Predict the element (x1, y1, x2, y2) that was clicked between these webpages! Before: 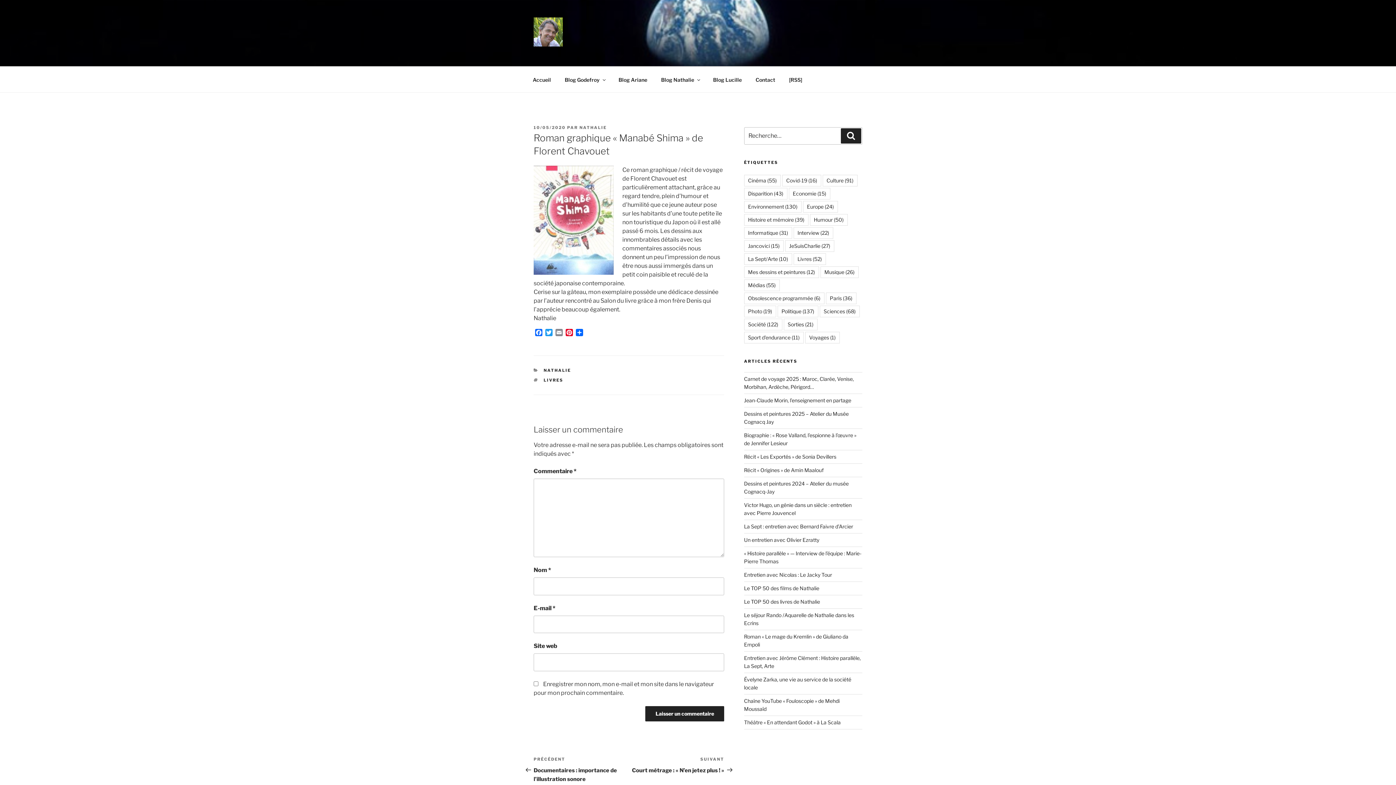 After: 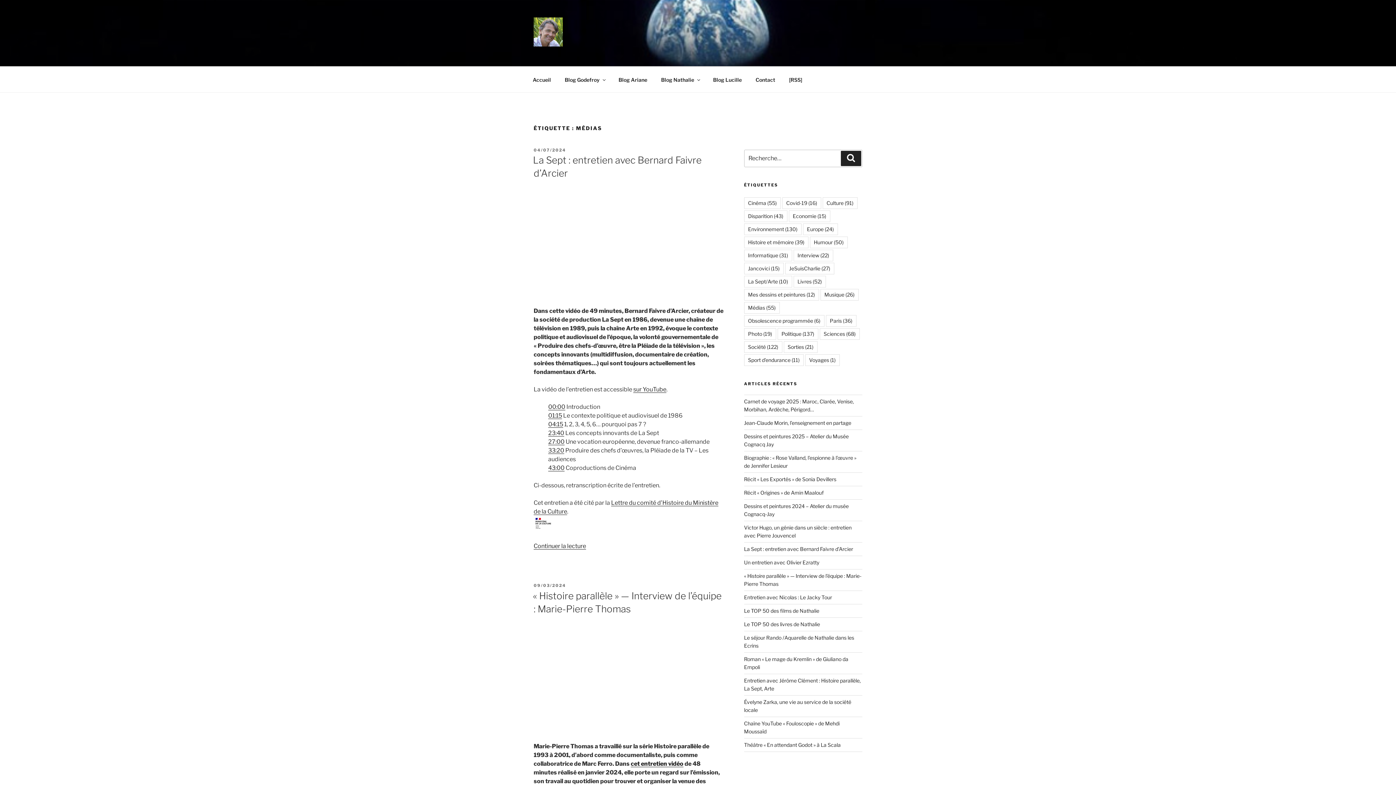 Action: label: Médias (55 éléments) bbox: (744, 279, 779, 291)